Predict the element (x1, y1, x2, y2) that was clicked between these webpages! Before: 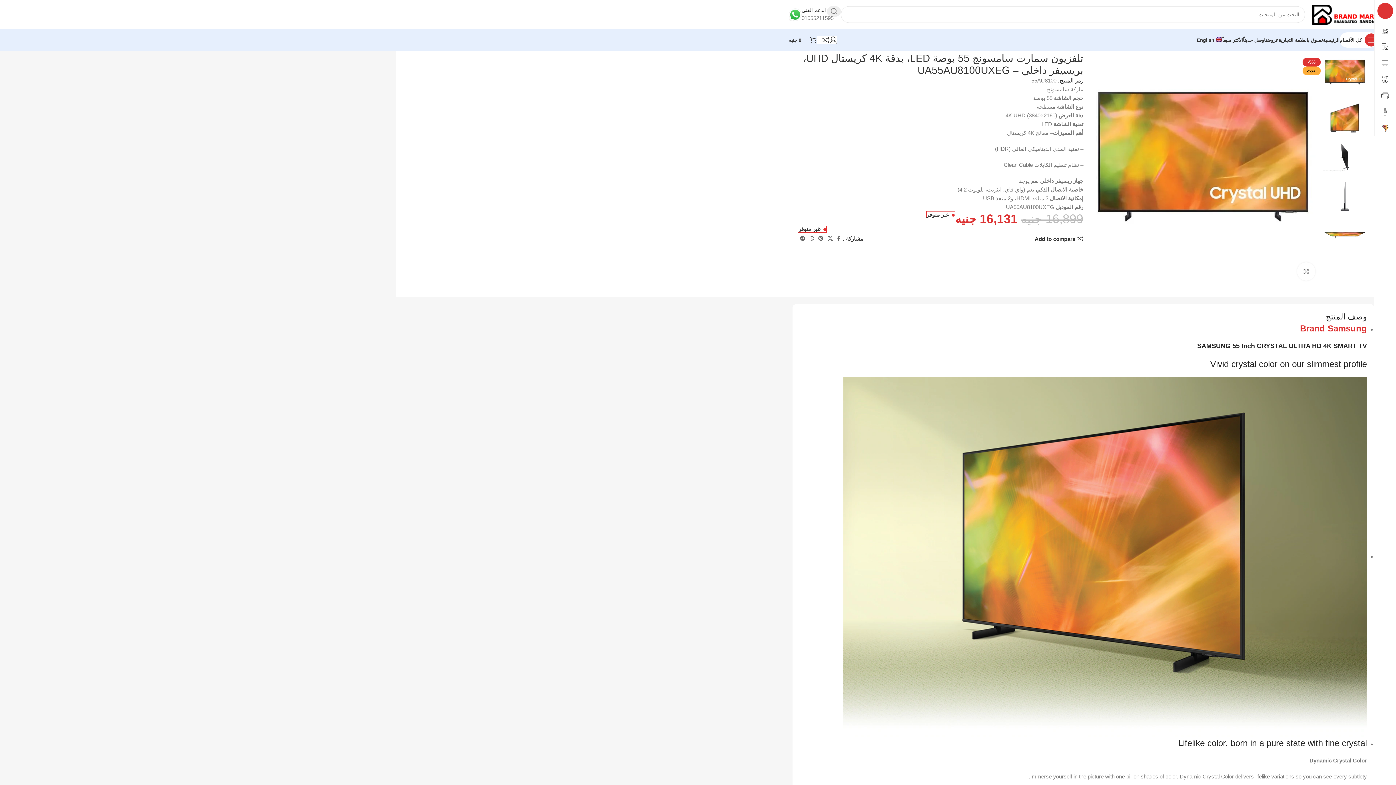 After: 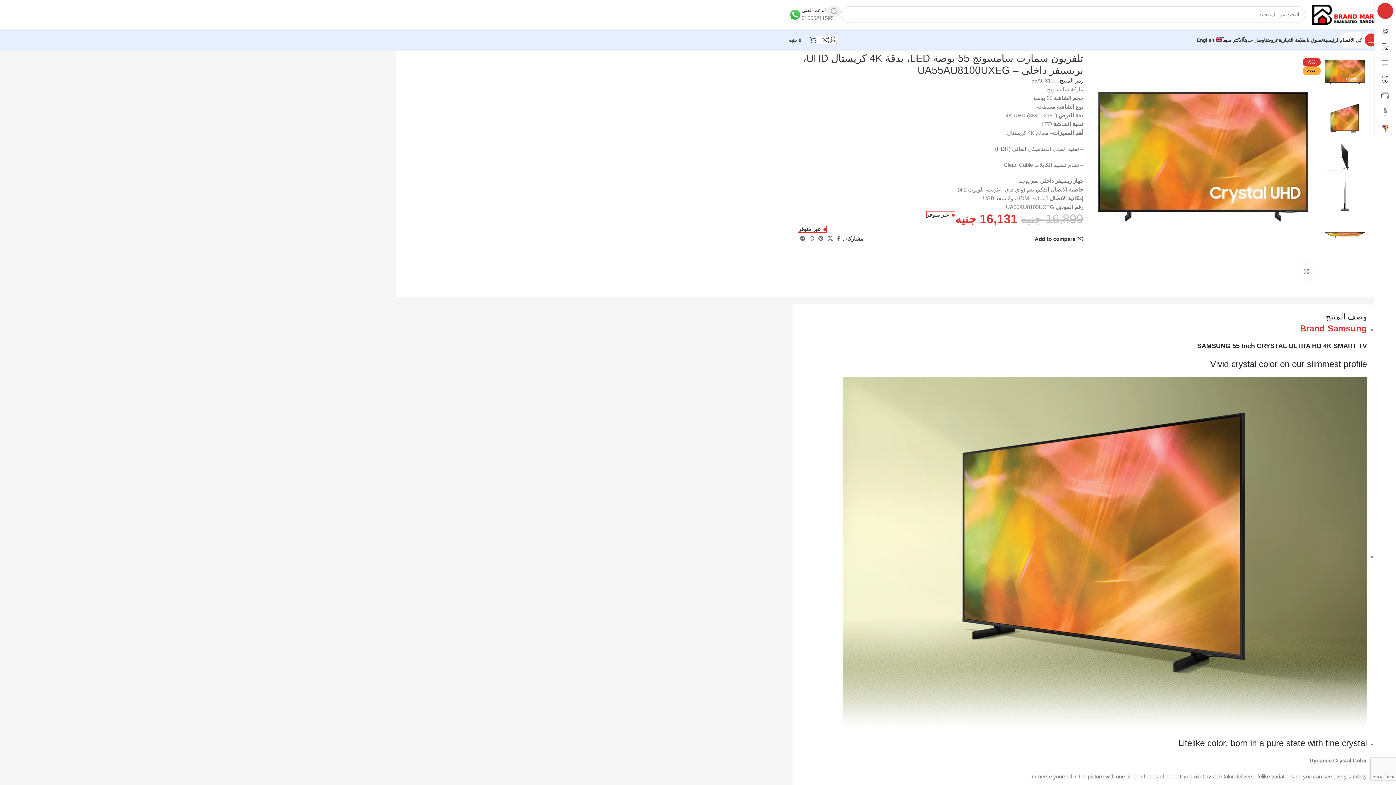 Action: bbox: (827, 6, 841, 16) label: Search 